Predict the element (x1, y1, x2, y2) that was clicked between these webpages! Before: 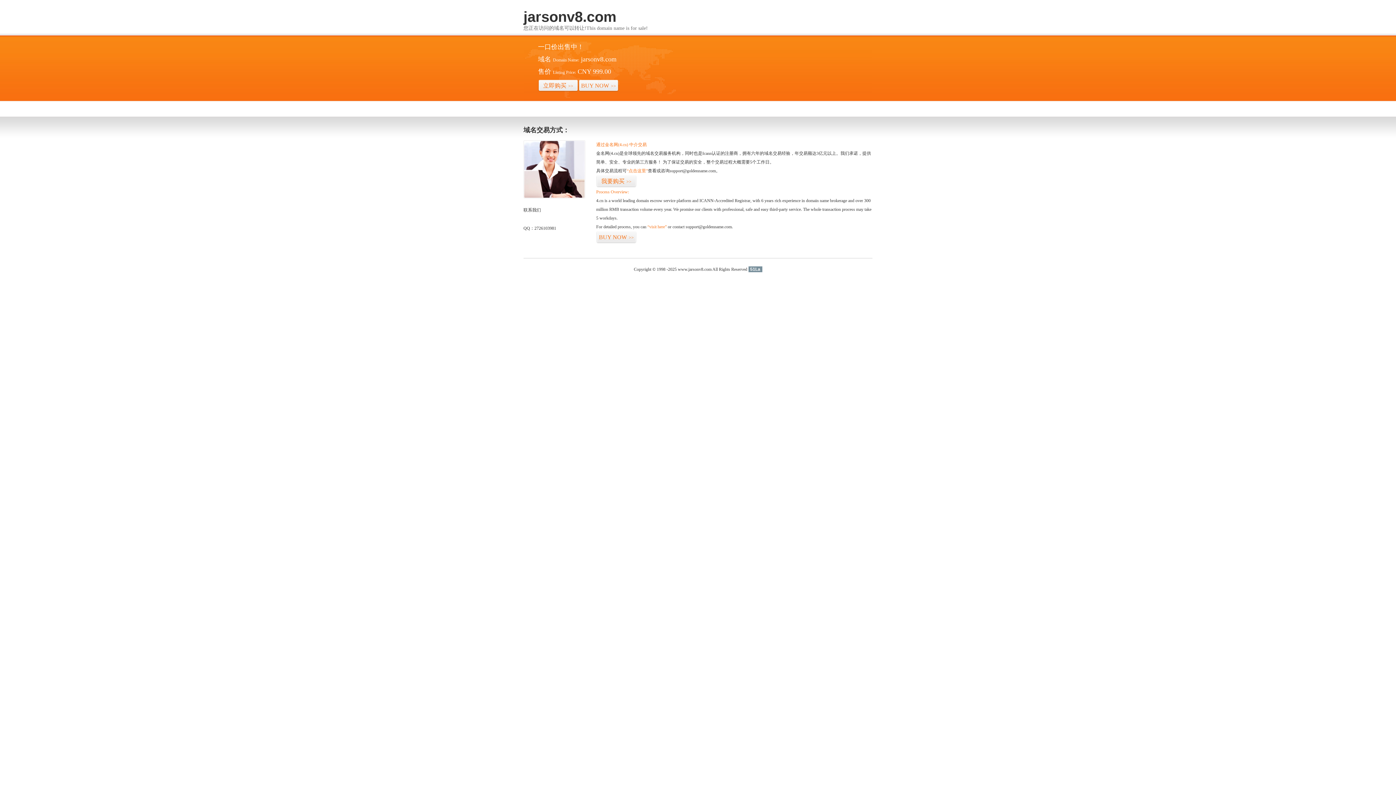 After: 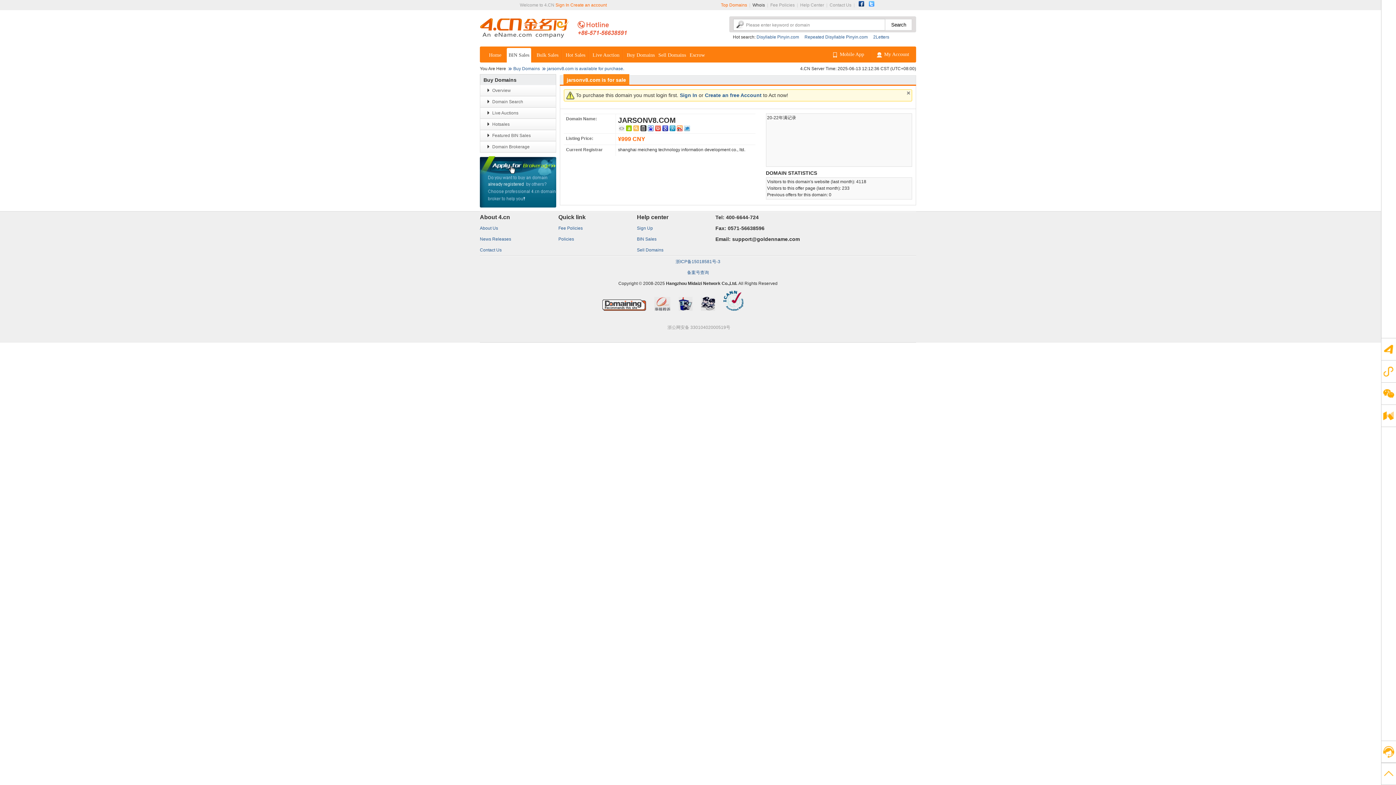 Action: label: BUY NOW>> bbox: (596, 231, 636, 243)